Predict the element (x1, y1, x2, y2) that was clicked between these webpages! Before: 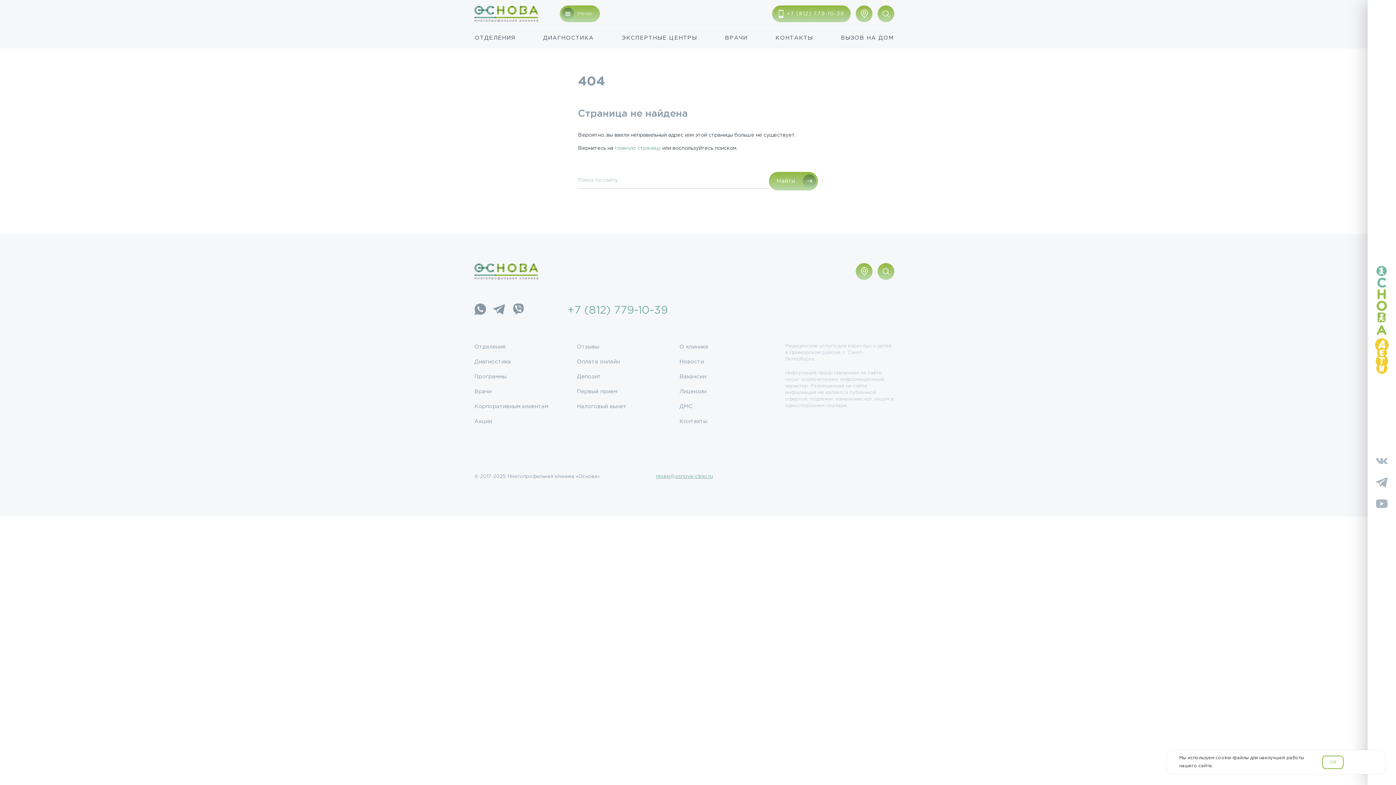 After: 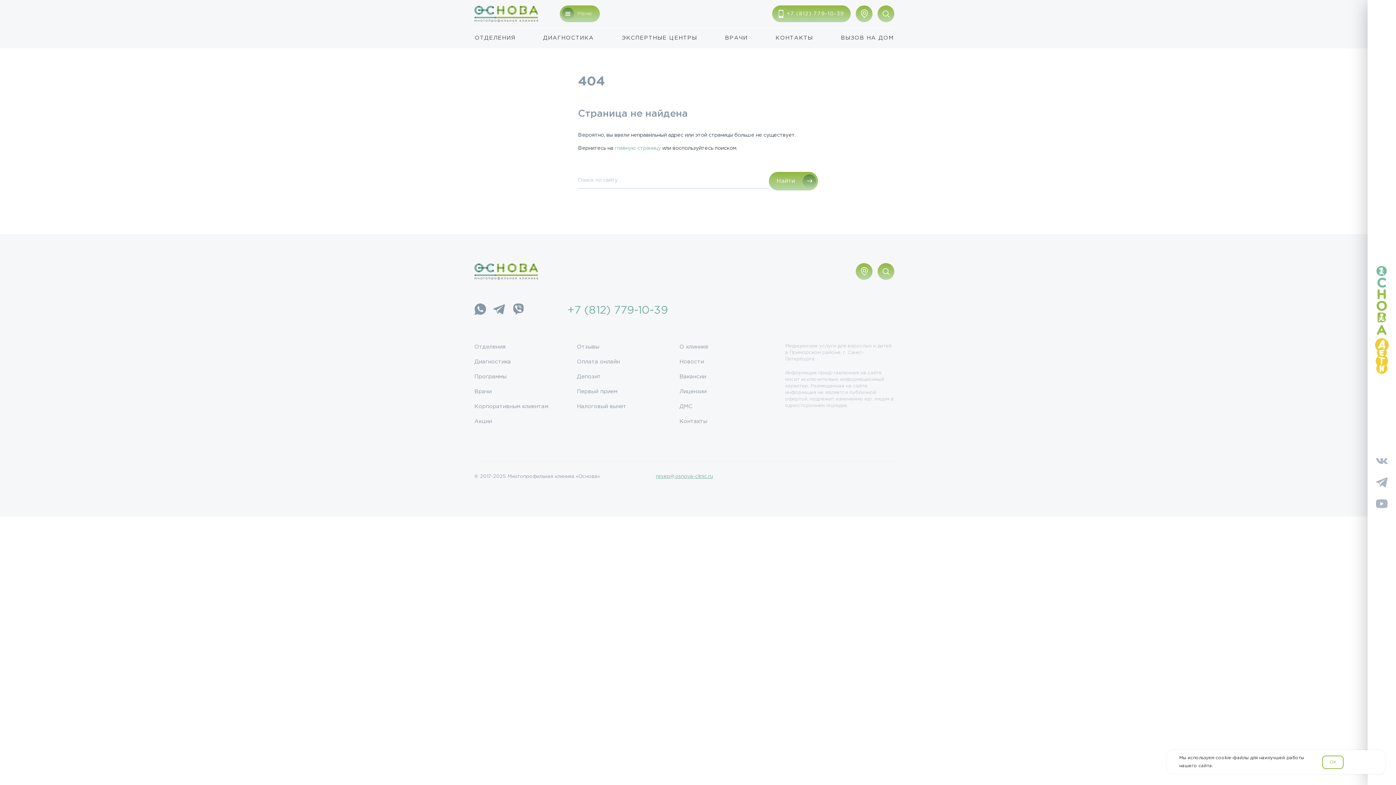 Action: label: WhatsApp bbox: (474, 303, 486, 317)